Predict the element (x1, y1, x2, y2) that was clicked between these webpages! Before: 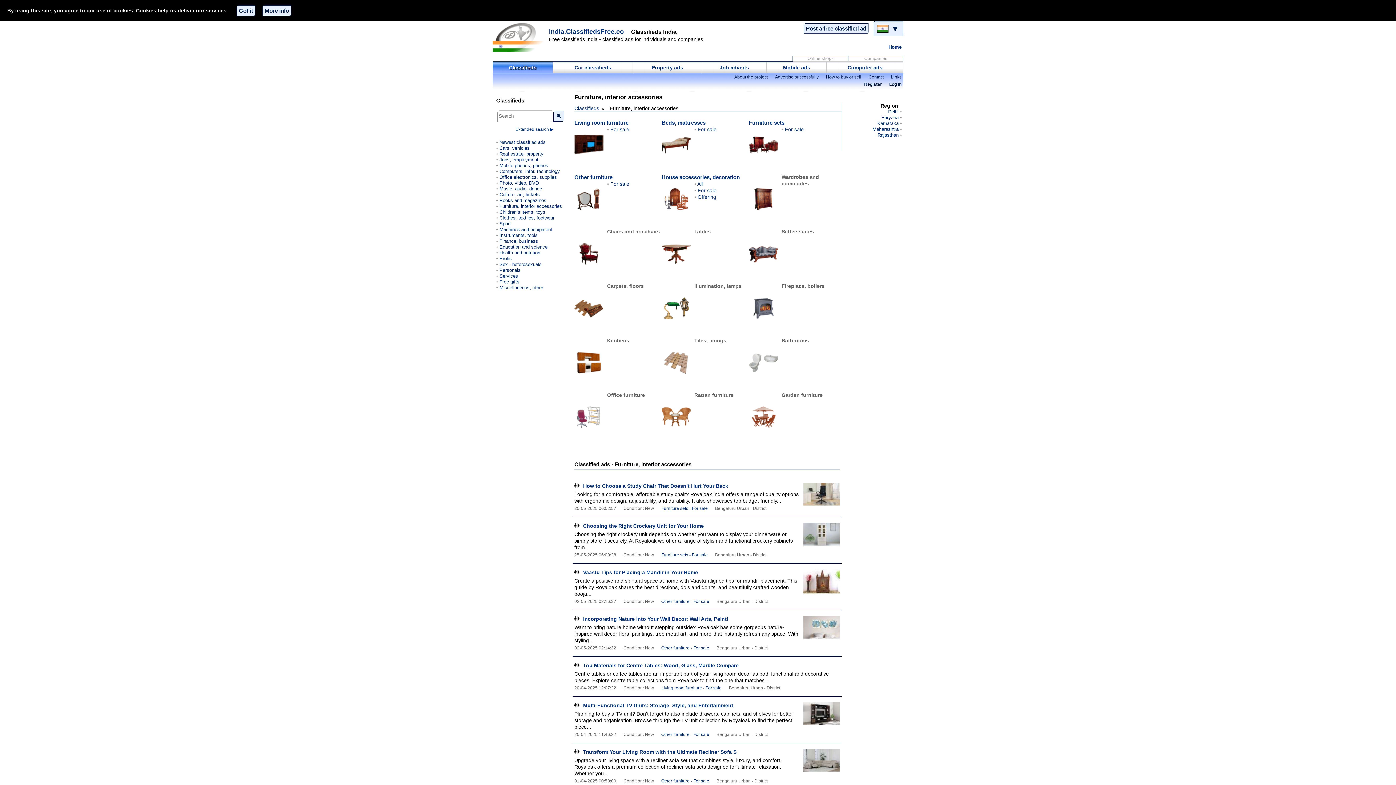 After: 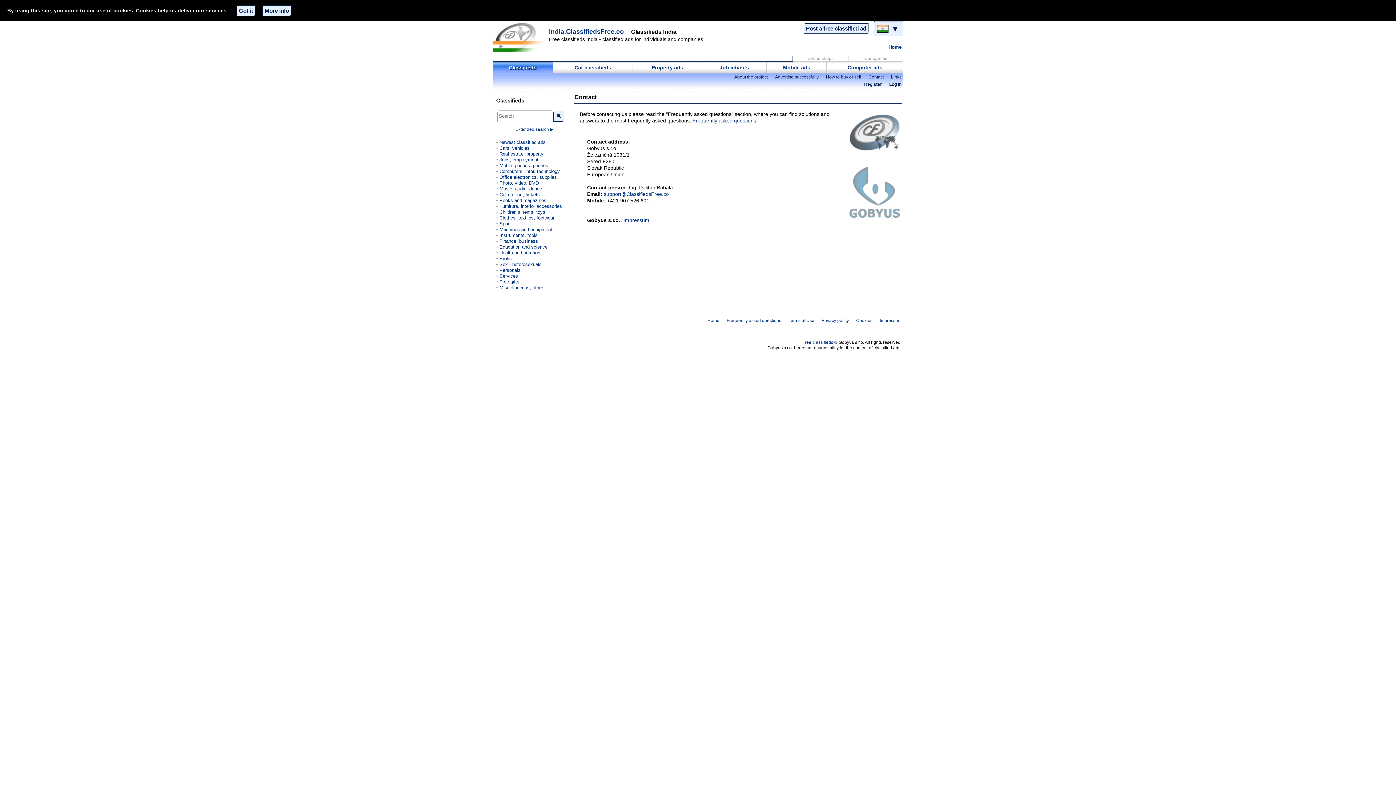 Action: bbox: (868, 74, 884, 79) label: Contact